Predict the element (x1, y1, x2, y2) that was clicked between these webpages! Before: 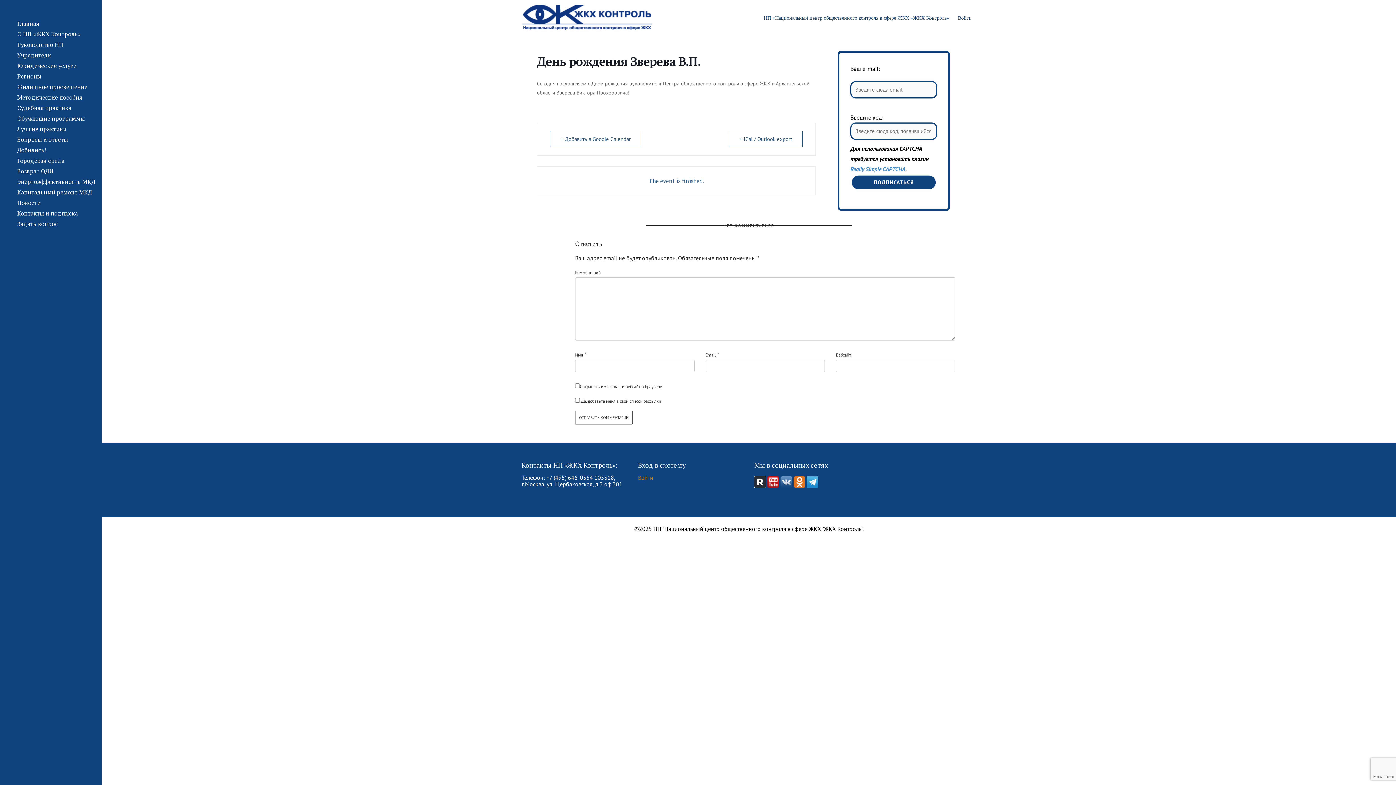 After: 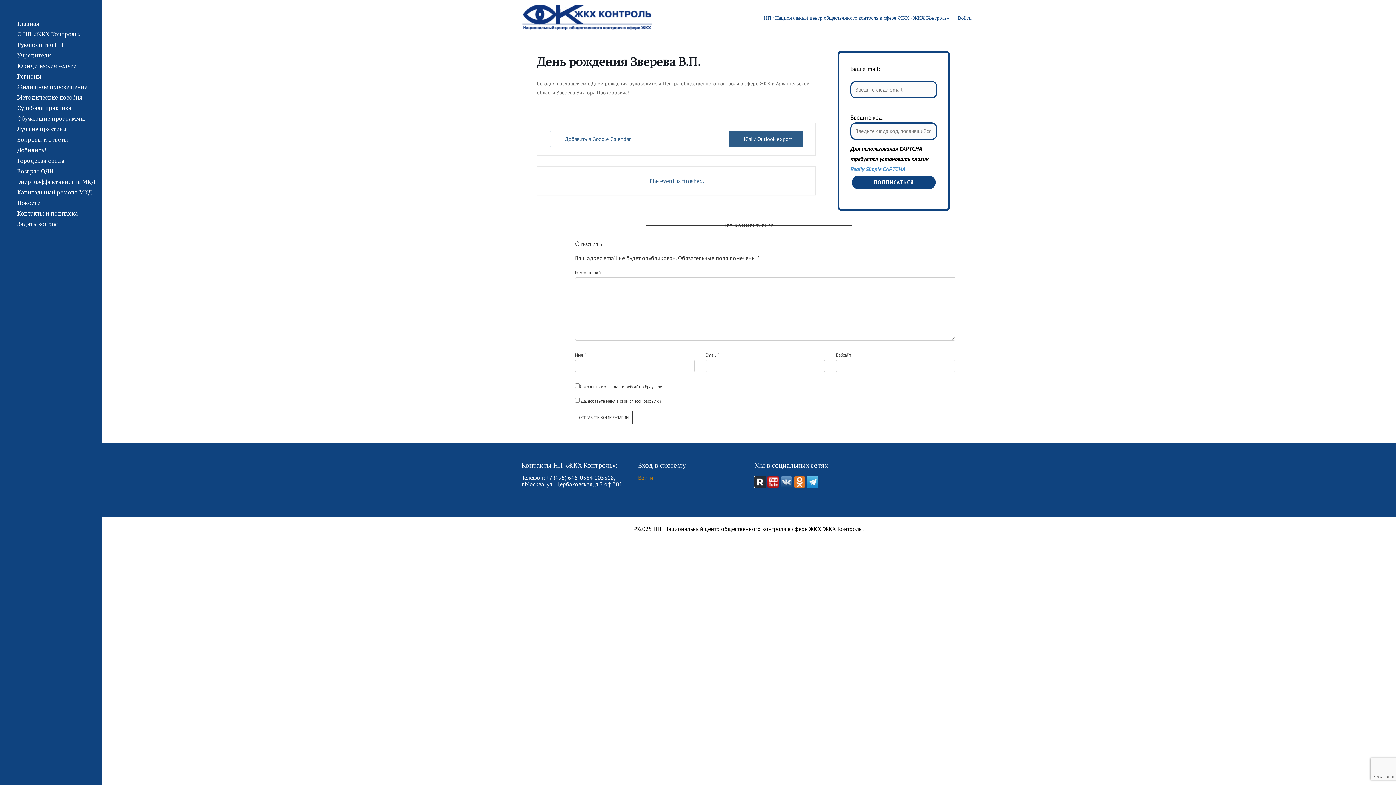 Action: bbox: (729, 130, 802, 147) label: + iCal / Outlook export